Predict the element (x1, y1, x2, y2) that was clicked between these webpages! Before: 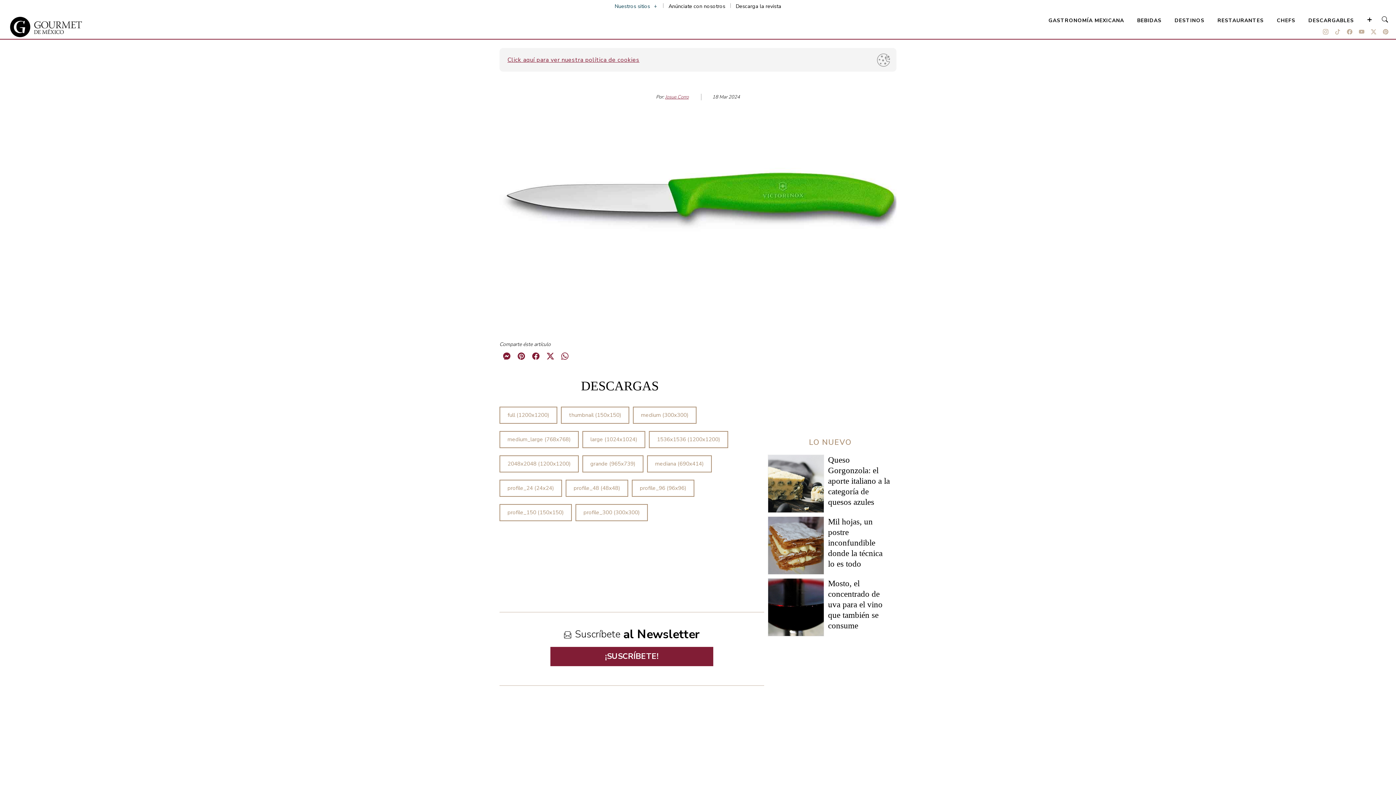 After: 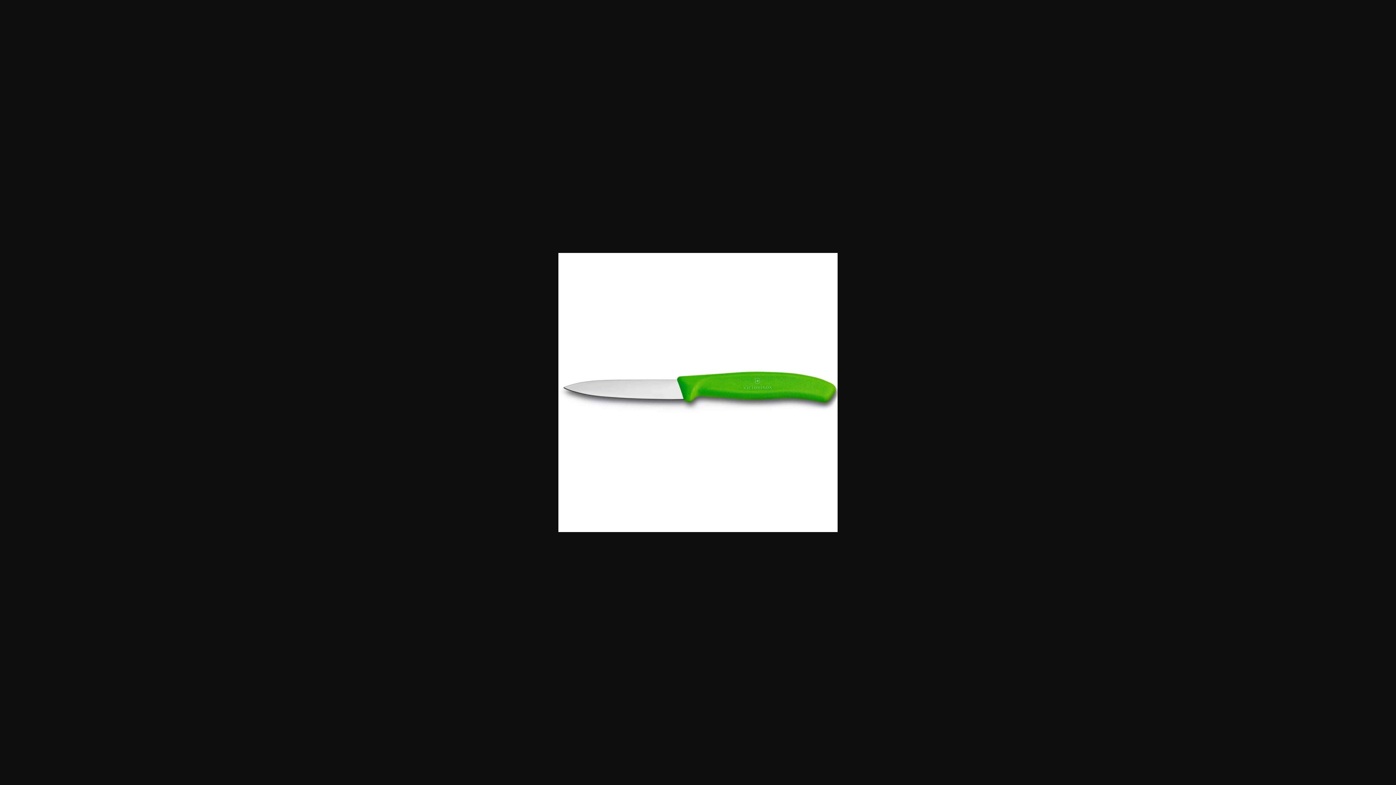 Action: label: medium_large (768x768) bbox: (507, 436, 570, 443)